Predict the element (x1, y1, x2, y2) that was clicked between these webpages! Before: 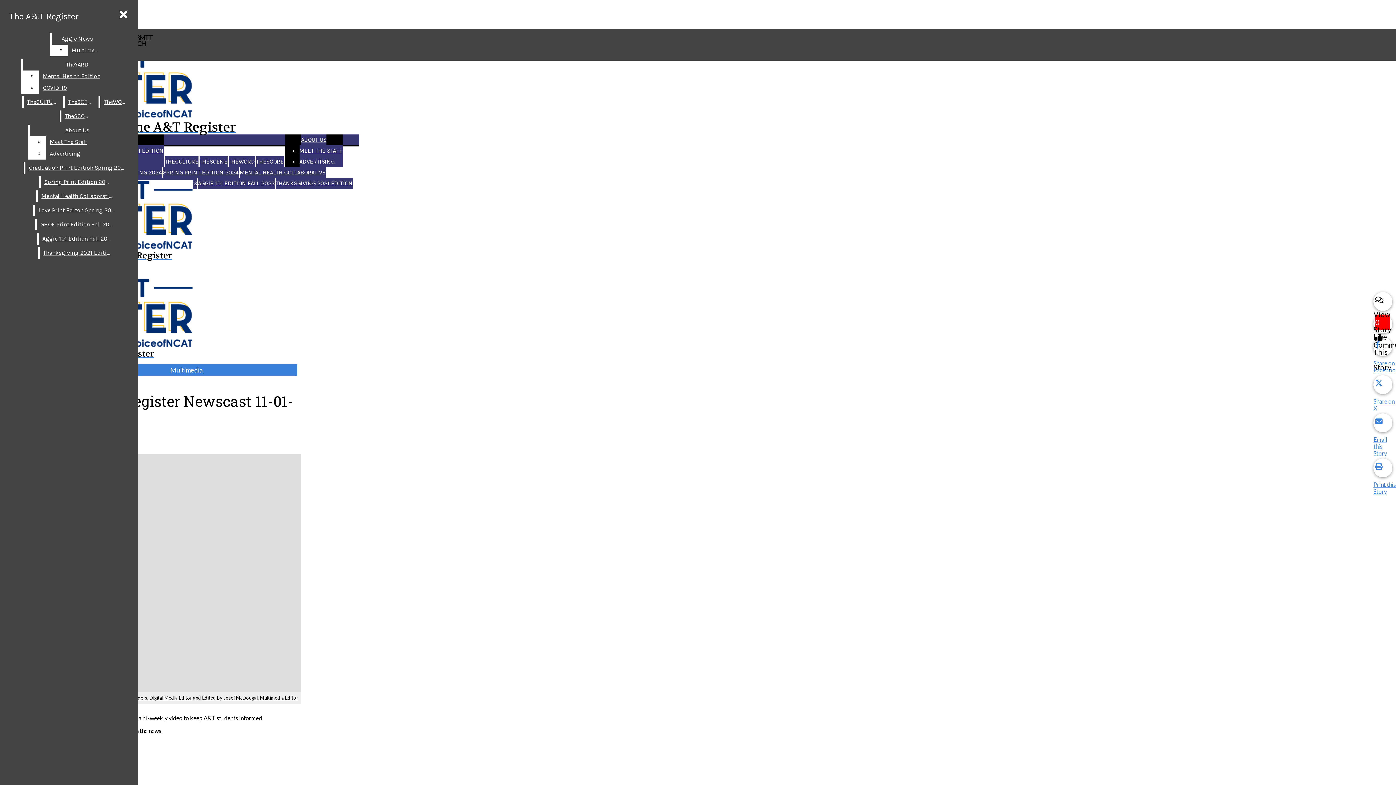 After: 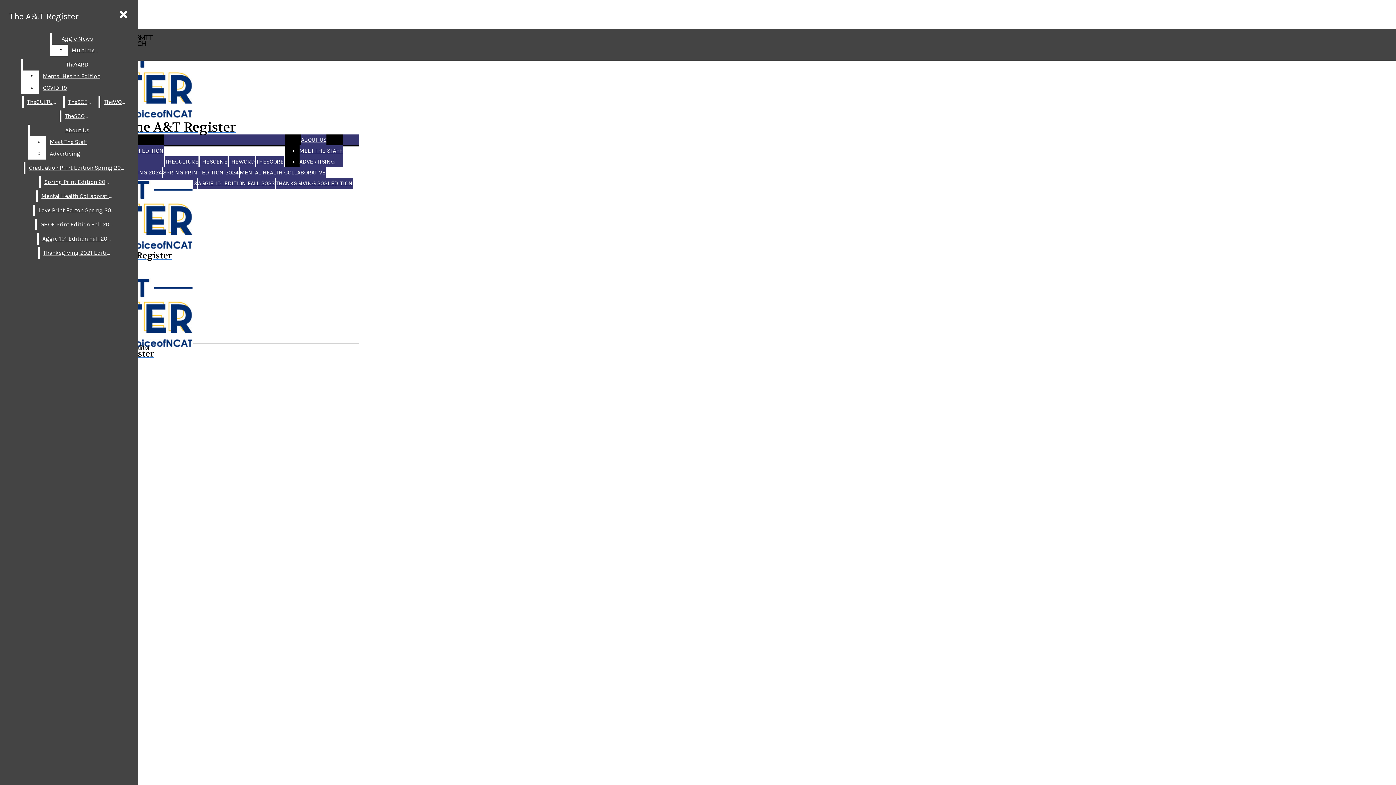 Action: bbox: (97, 695, 192, 700) label: Shot by Jaylin Saunders, Digital Media Editor